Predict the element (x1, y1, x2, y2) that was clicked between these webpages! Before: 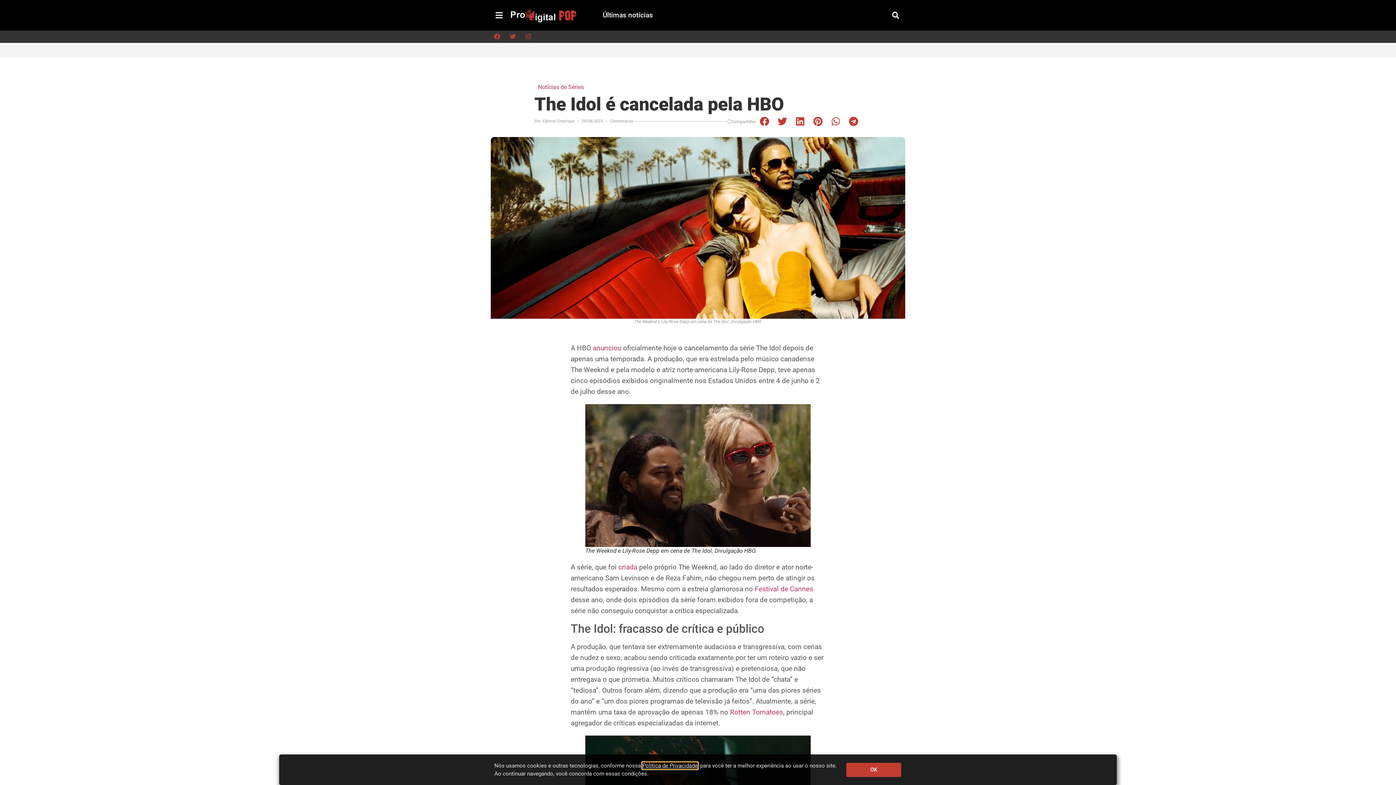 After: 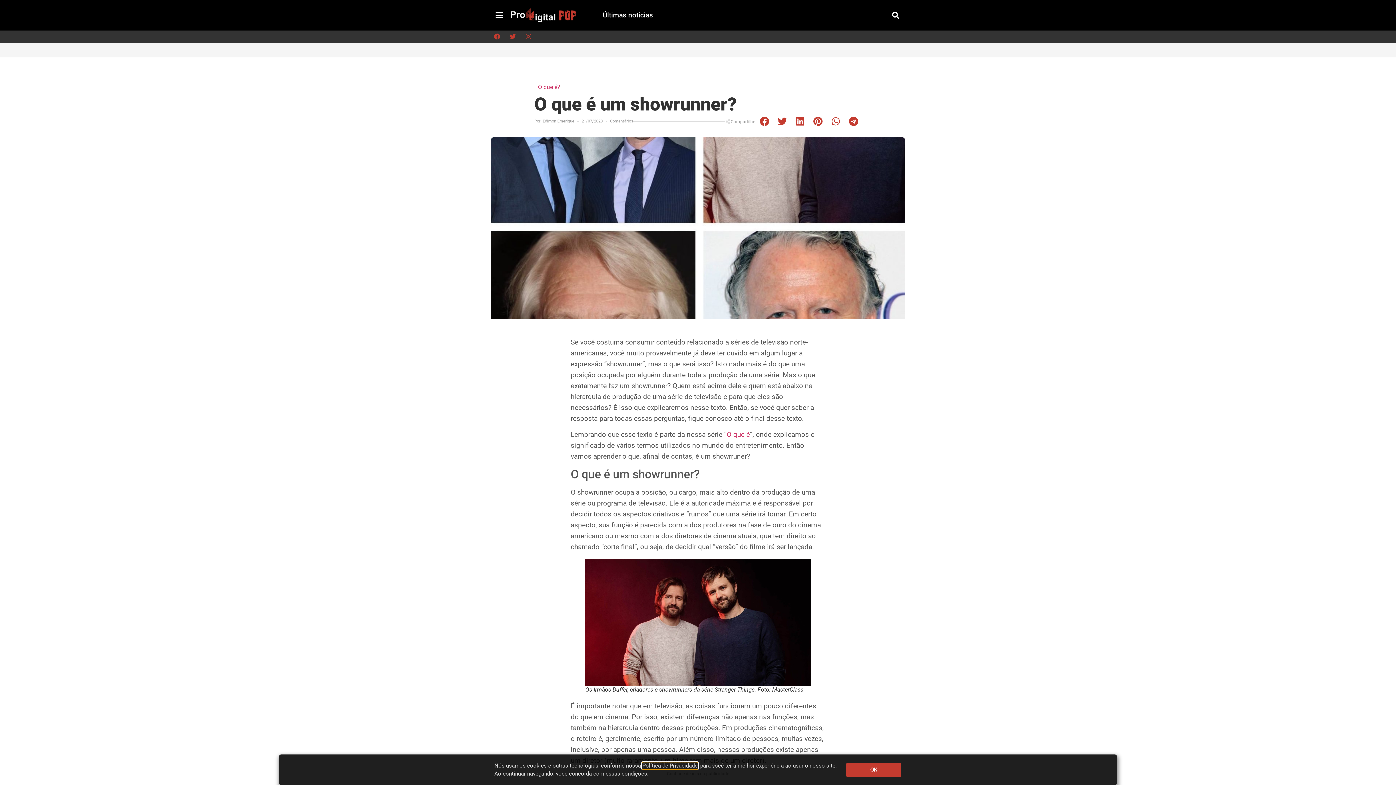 Action: label: criada bbox: (618, 563, 637, 571)